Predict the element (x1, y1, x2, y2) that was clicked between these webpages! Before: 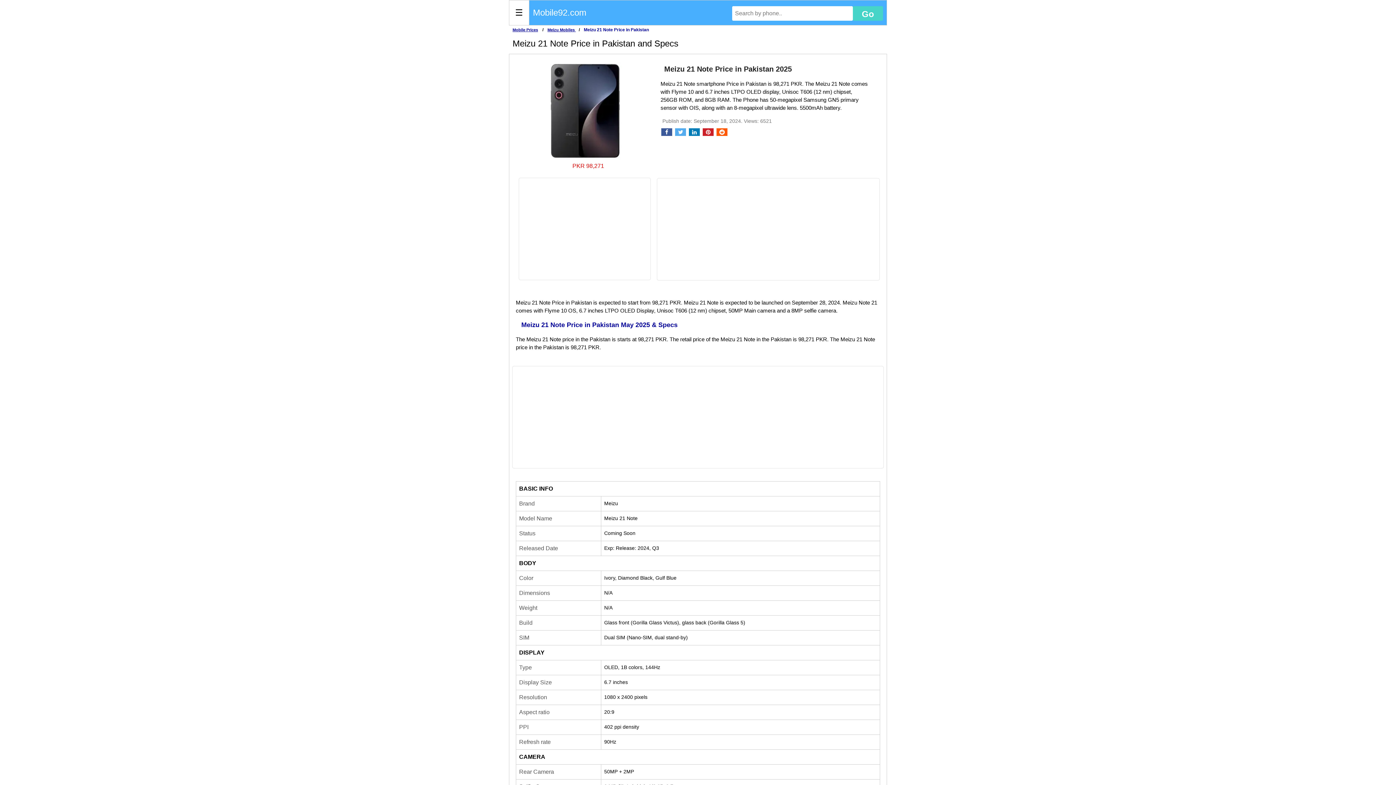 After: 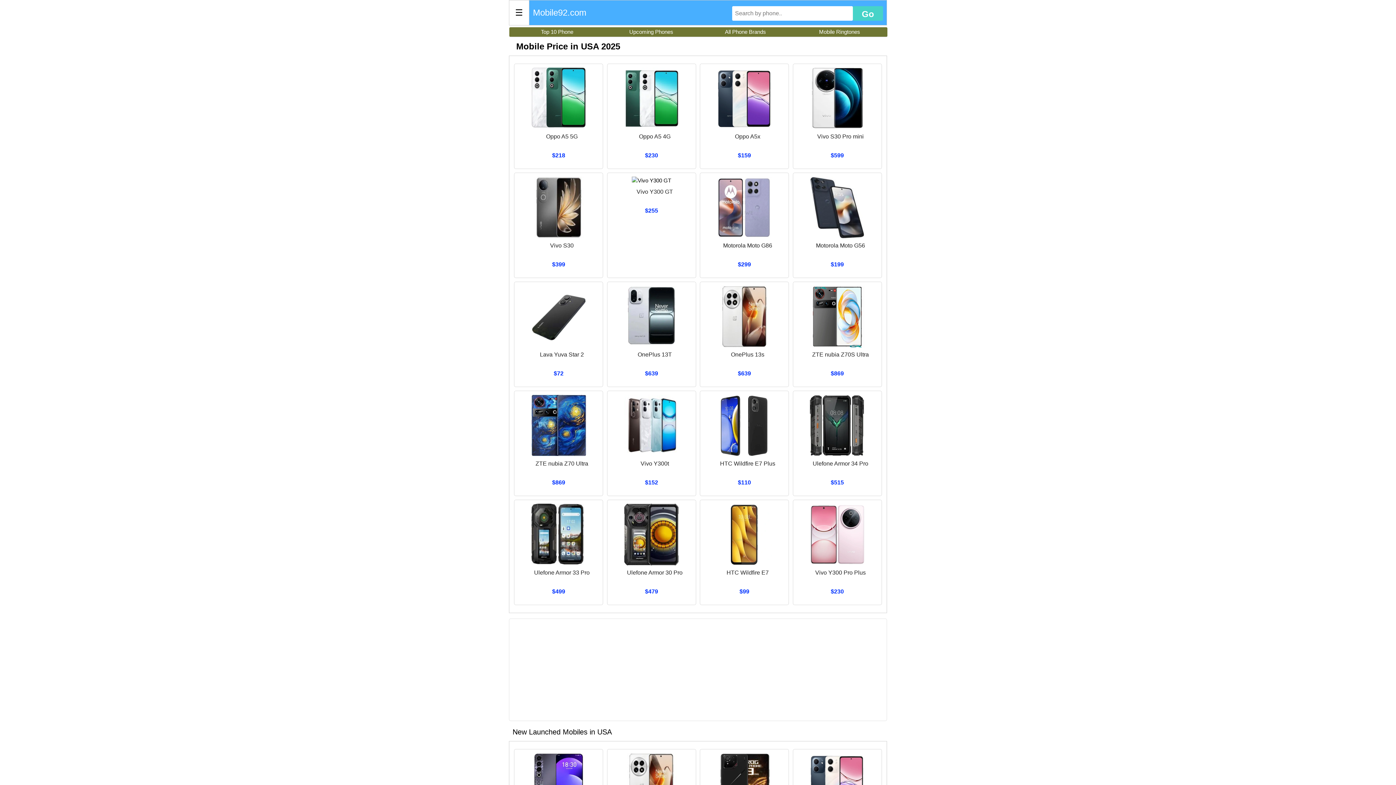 Action: bbox: (533, 7, 586, 17) label: Mobile92.com